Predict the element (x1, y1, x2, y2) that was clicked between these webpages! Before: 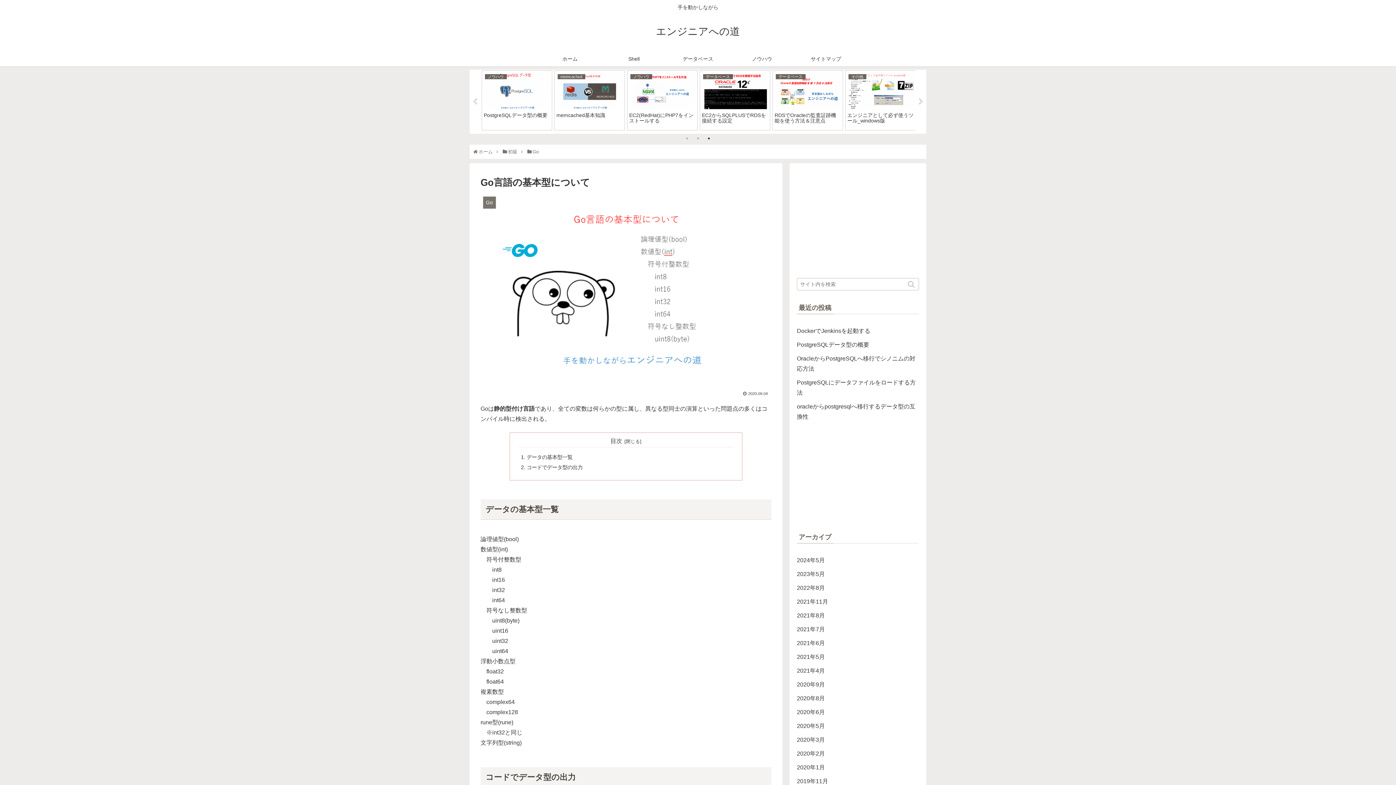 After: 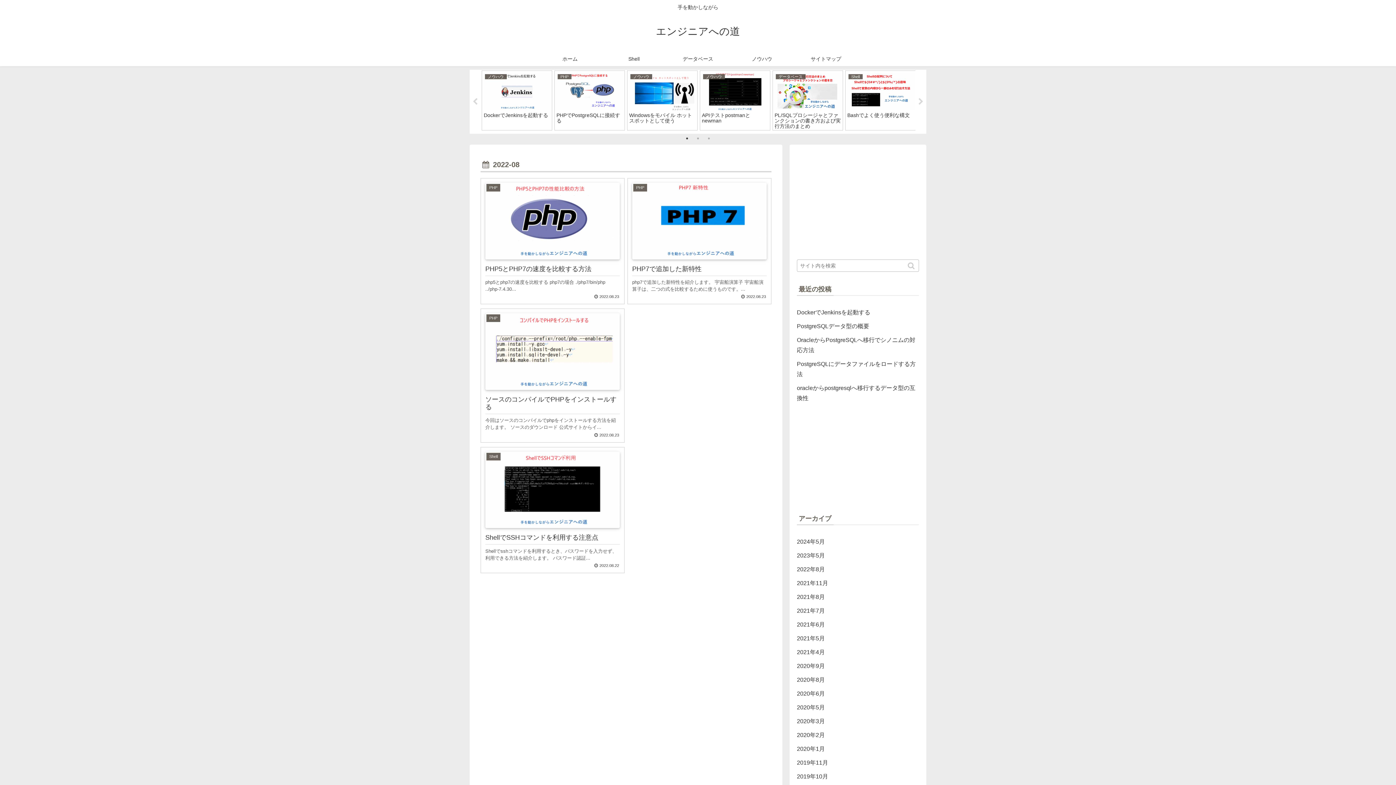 Action: bbox: (797, 581, 919, 595) label: 2022年8月